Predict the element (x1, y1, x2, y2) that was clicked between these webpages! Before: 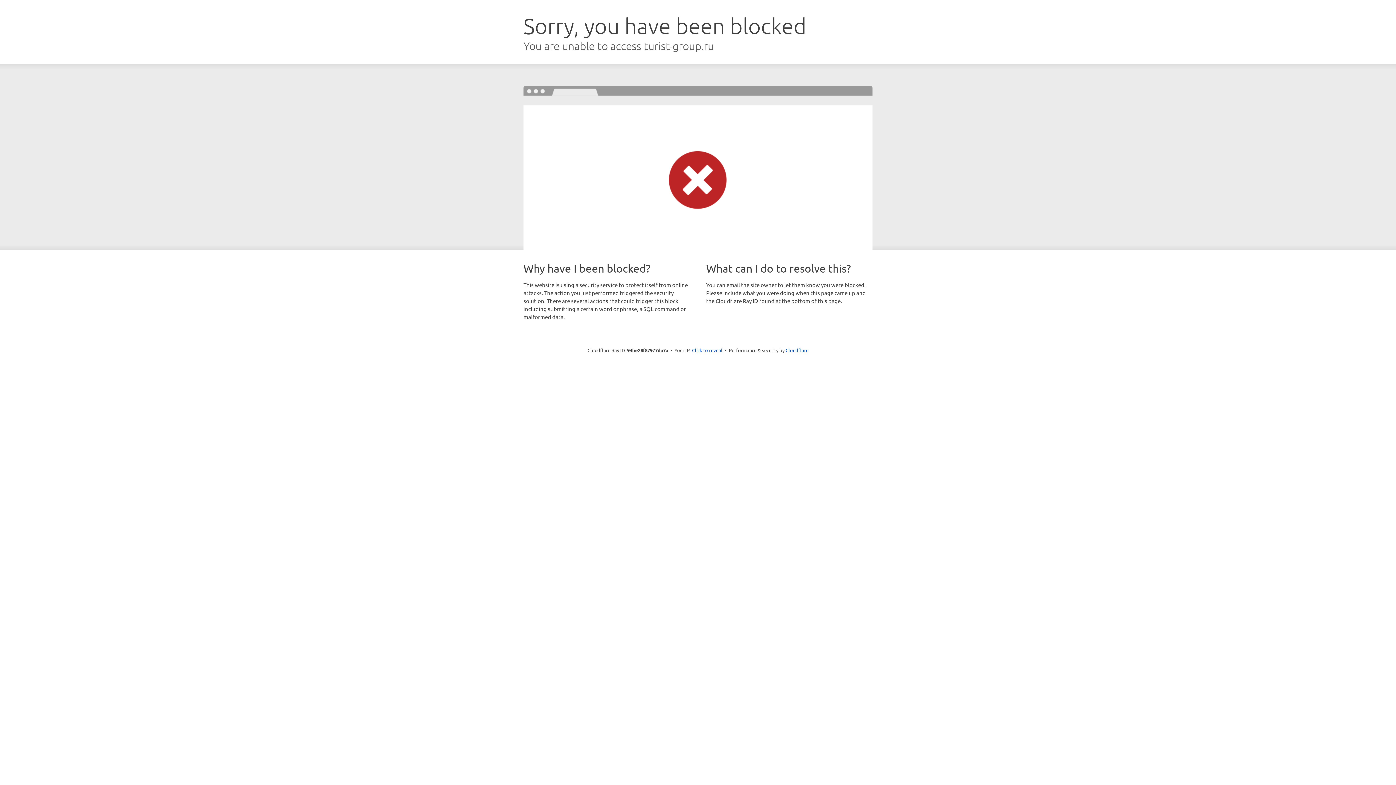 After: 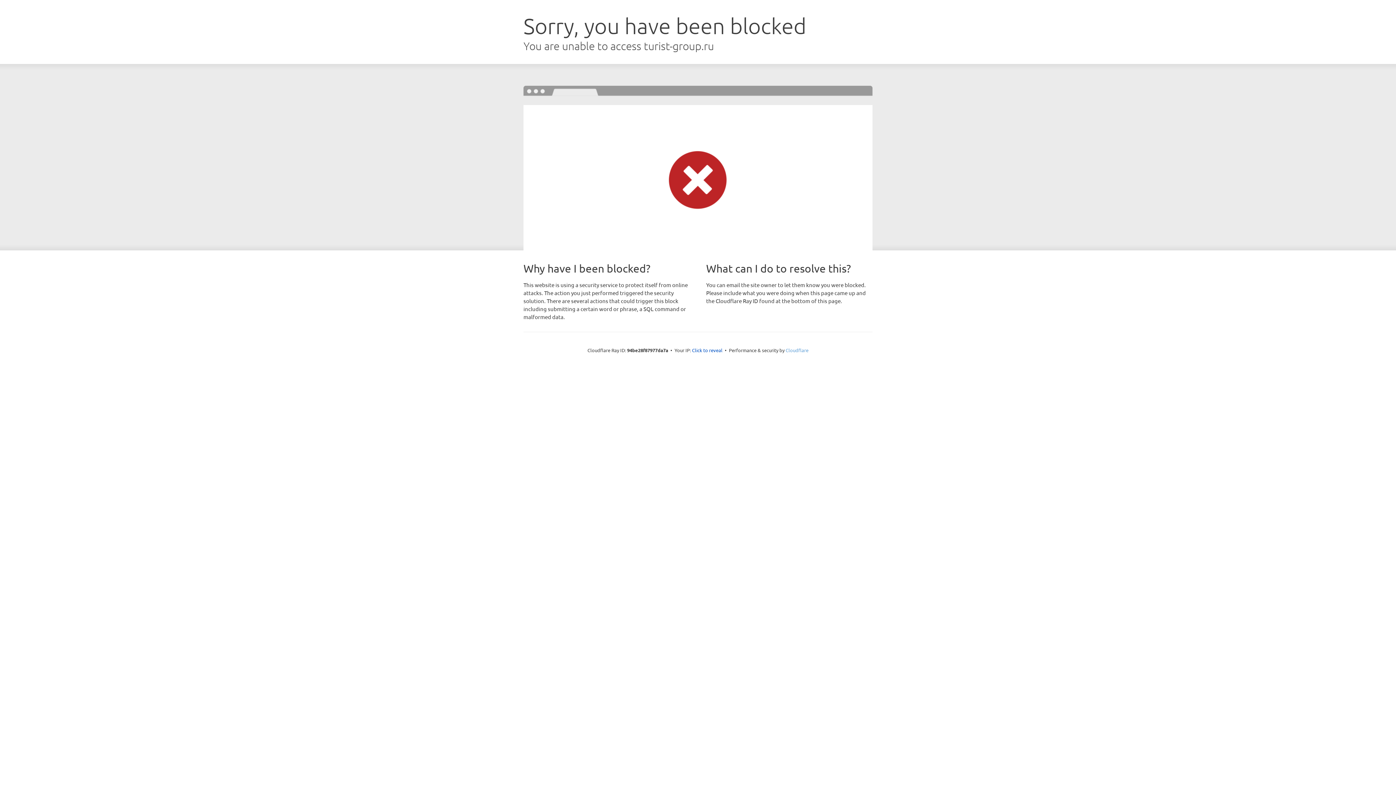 Action: label: Cloudflare bbox: (785, 347, 808, 353)